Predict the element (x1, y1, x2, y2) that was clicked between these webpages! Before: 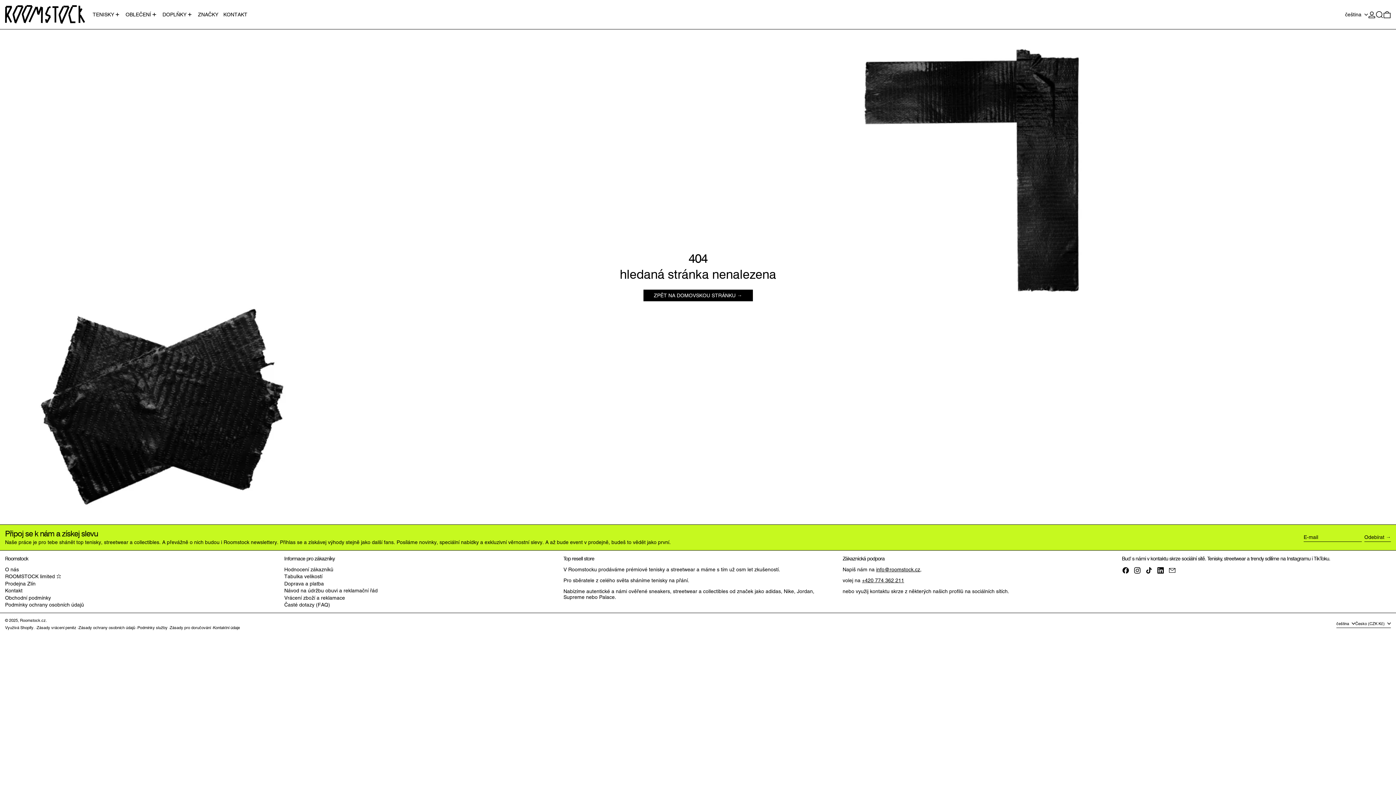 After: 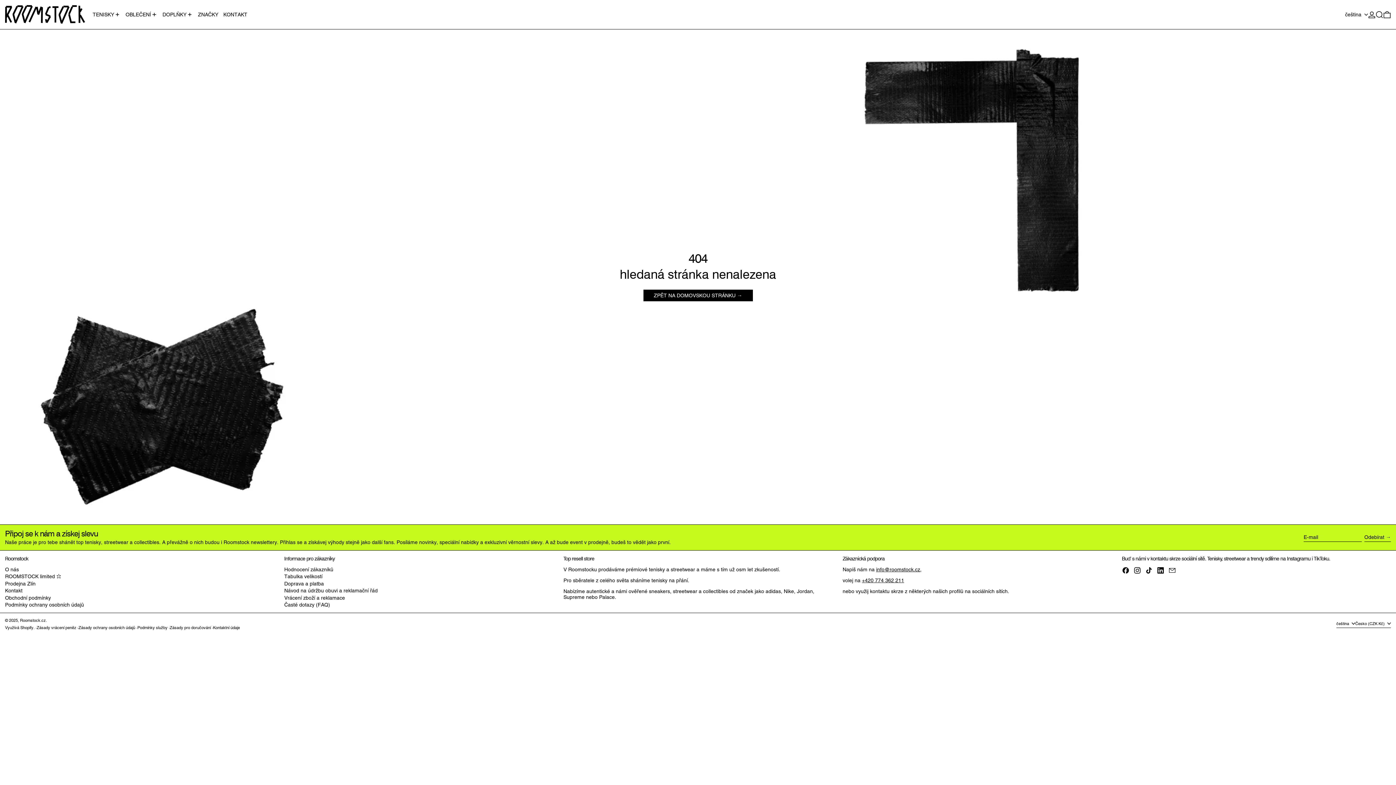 Action: label: LinkedIn bbox: (1157, 569, 1164, 575)